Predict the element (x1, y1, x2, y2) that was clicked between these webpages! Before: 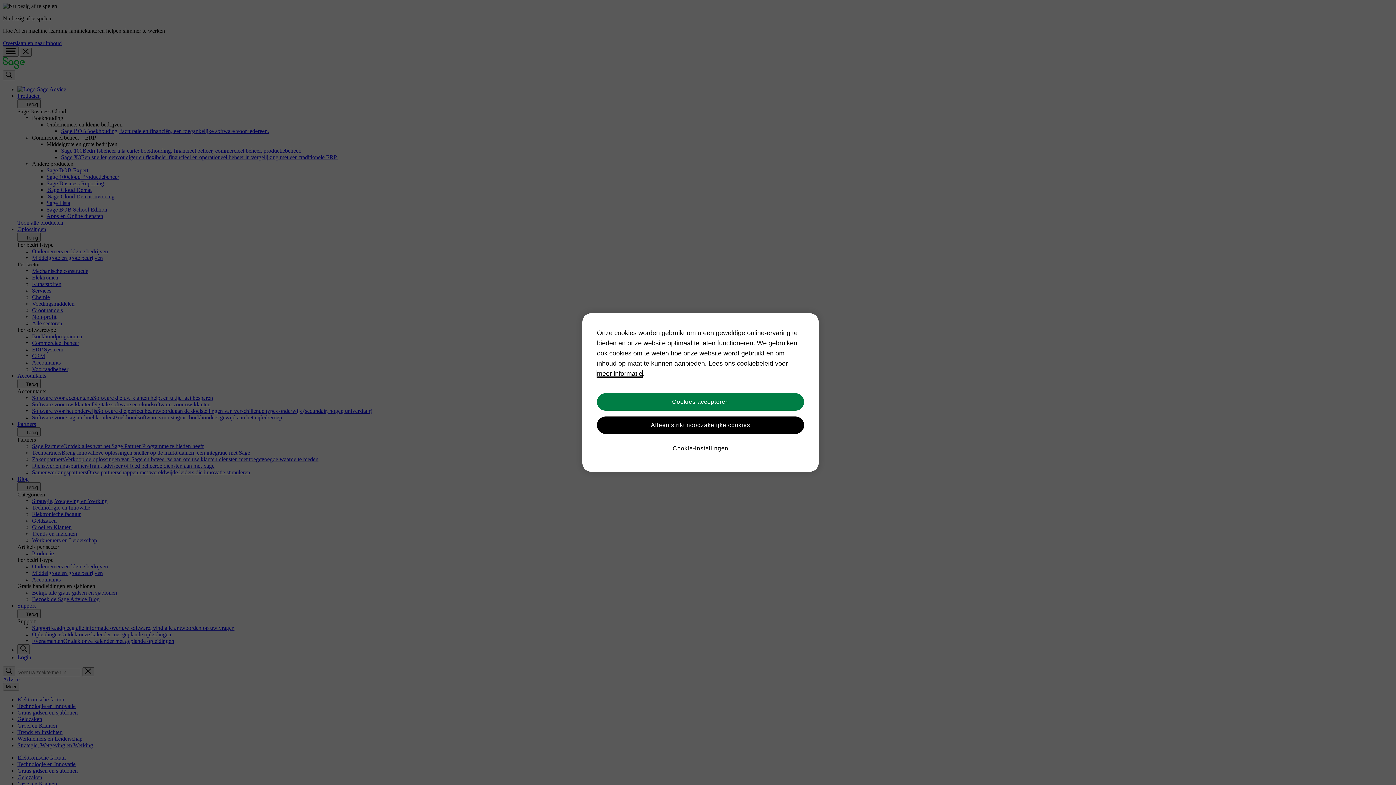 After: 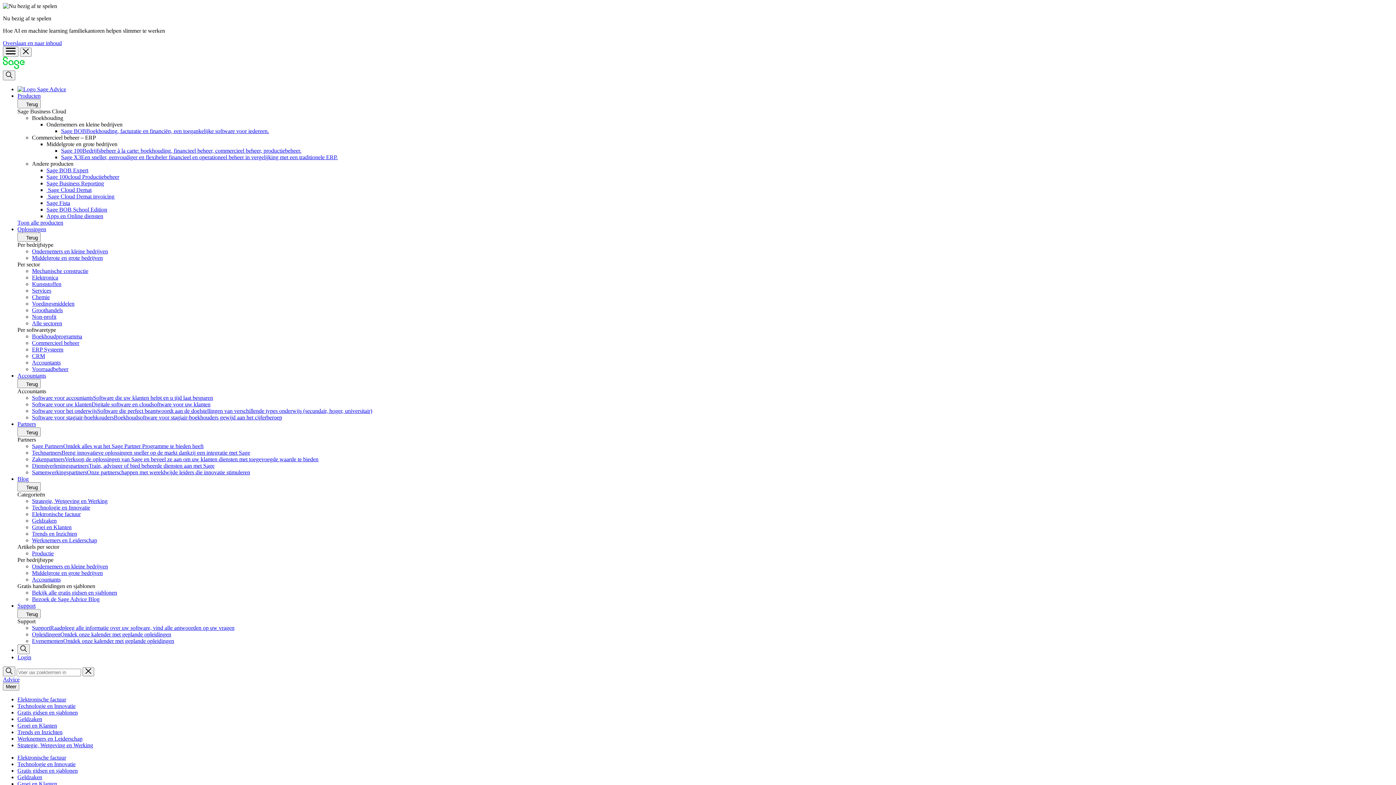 Action: label: Cookies accepteren bbox: (597, 393, 804, 410)